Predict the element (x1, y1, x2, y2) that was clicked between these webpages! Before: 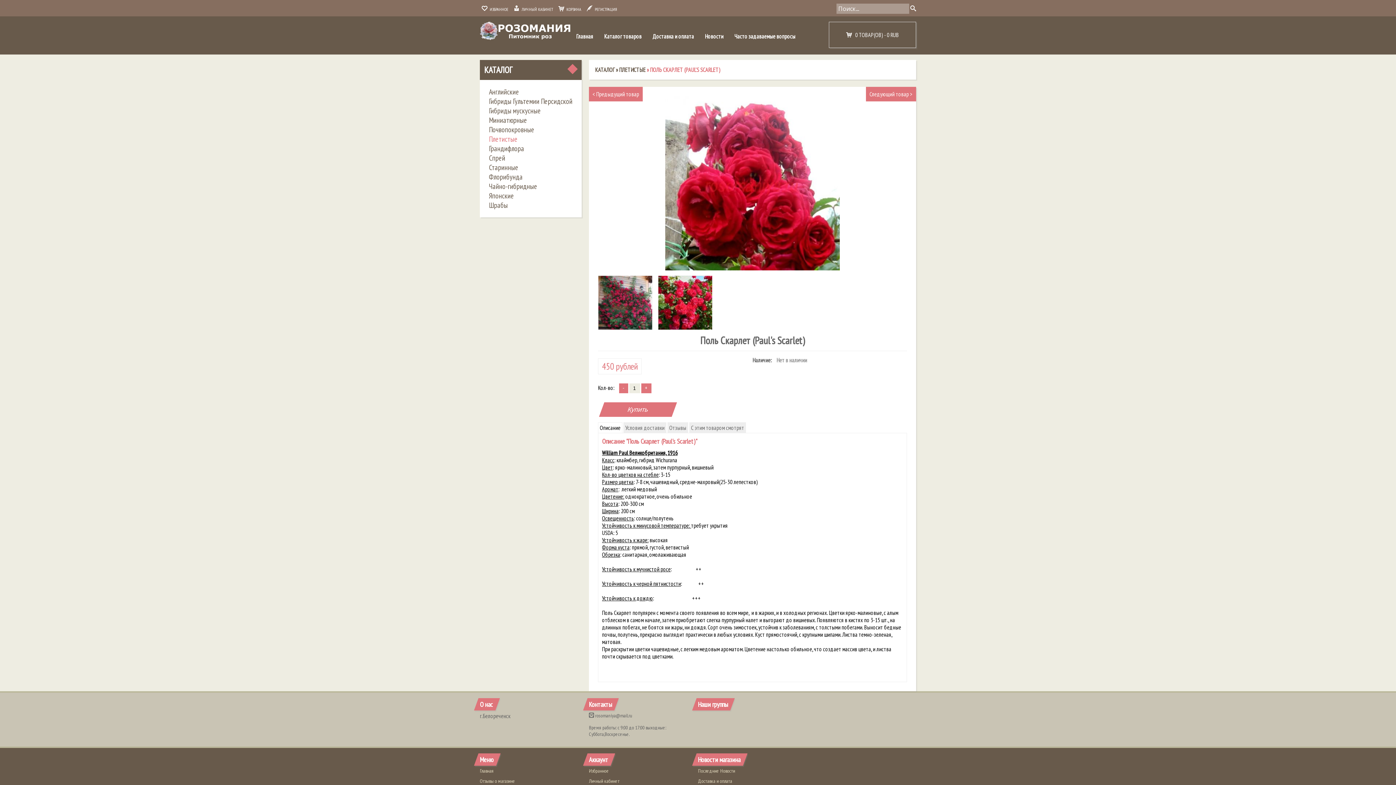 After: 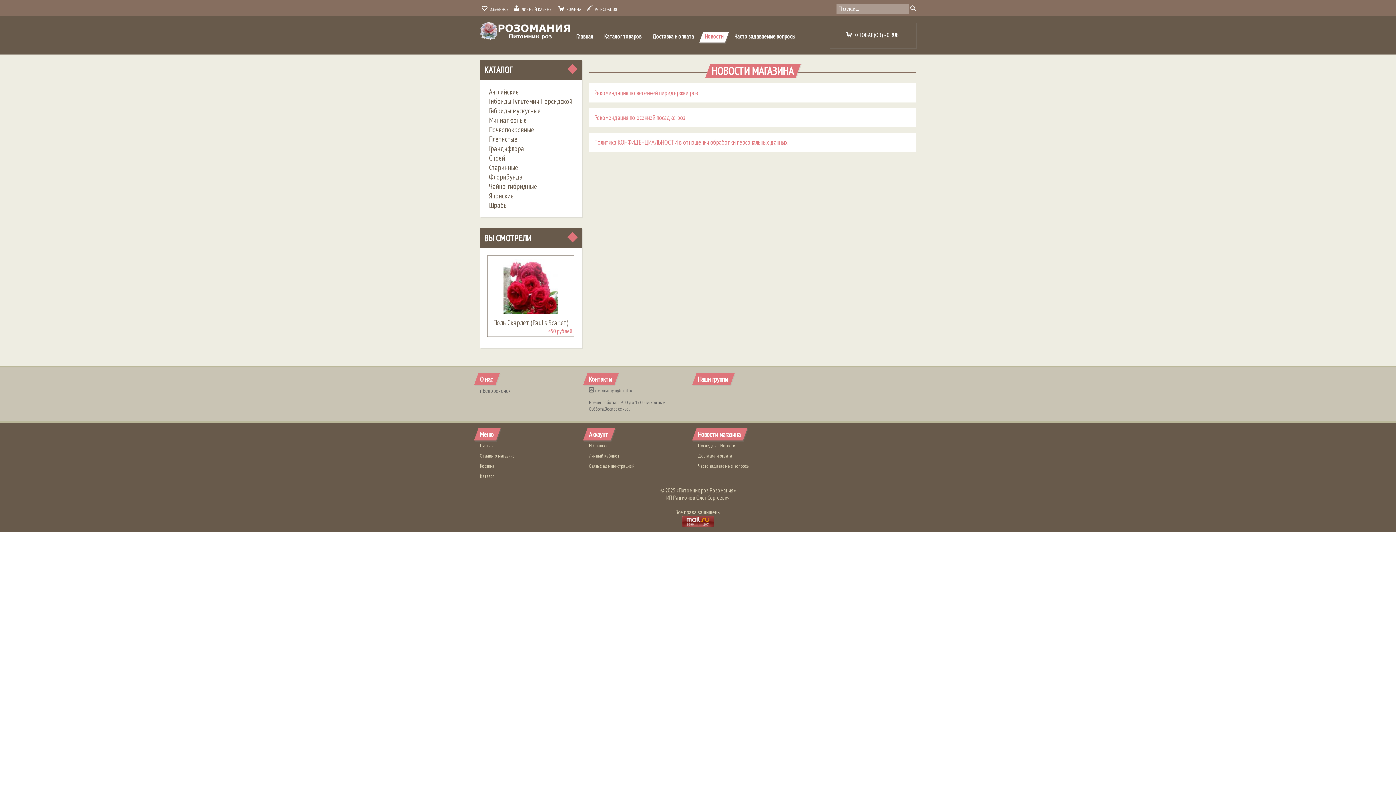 Action: bbox: (701, 29, 727, 43) label: Новости